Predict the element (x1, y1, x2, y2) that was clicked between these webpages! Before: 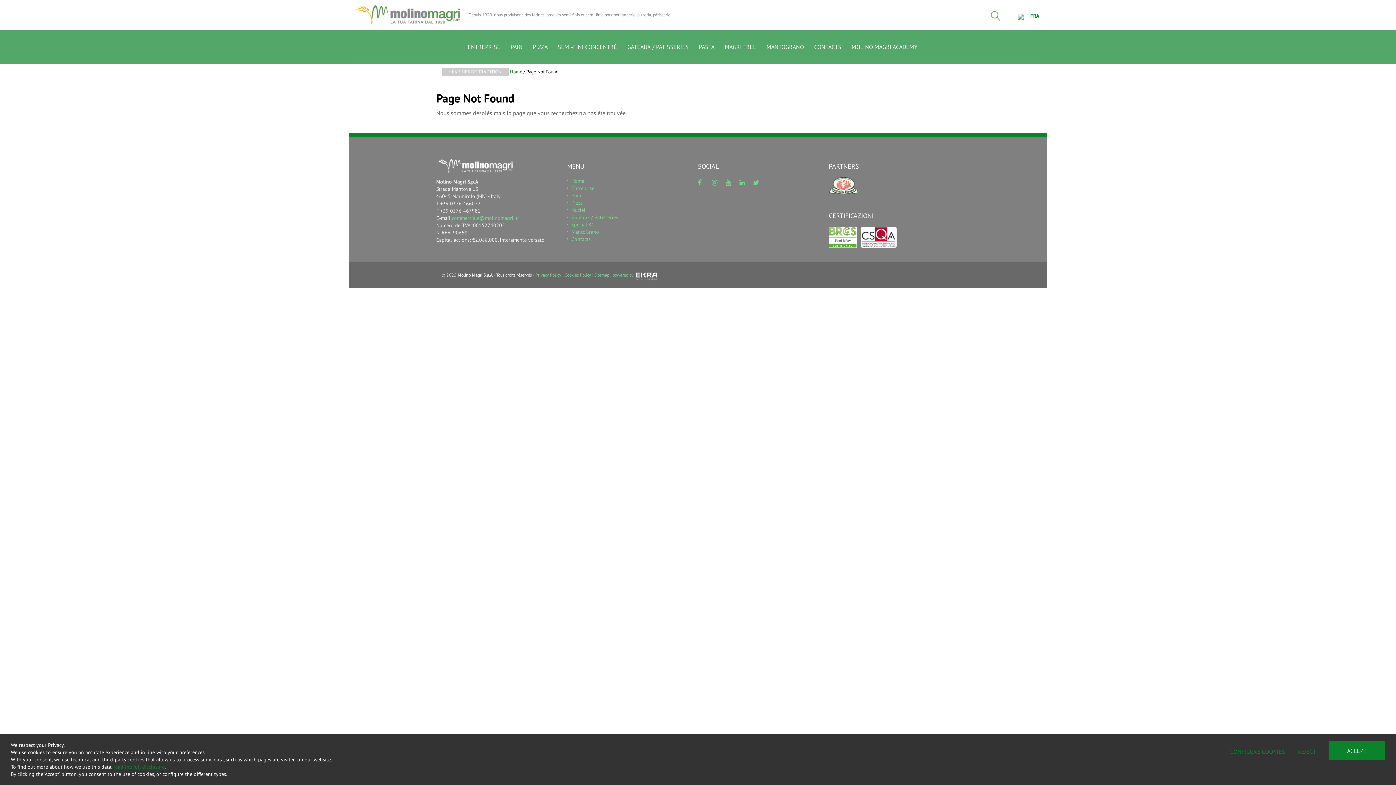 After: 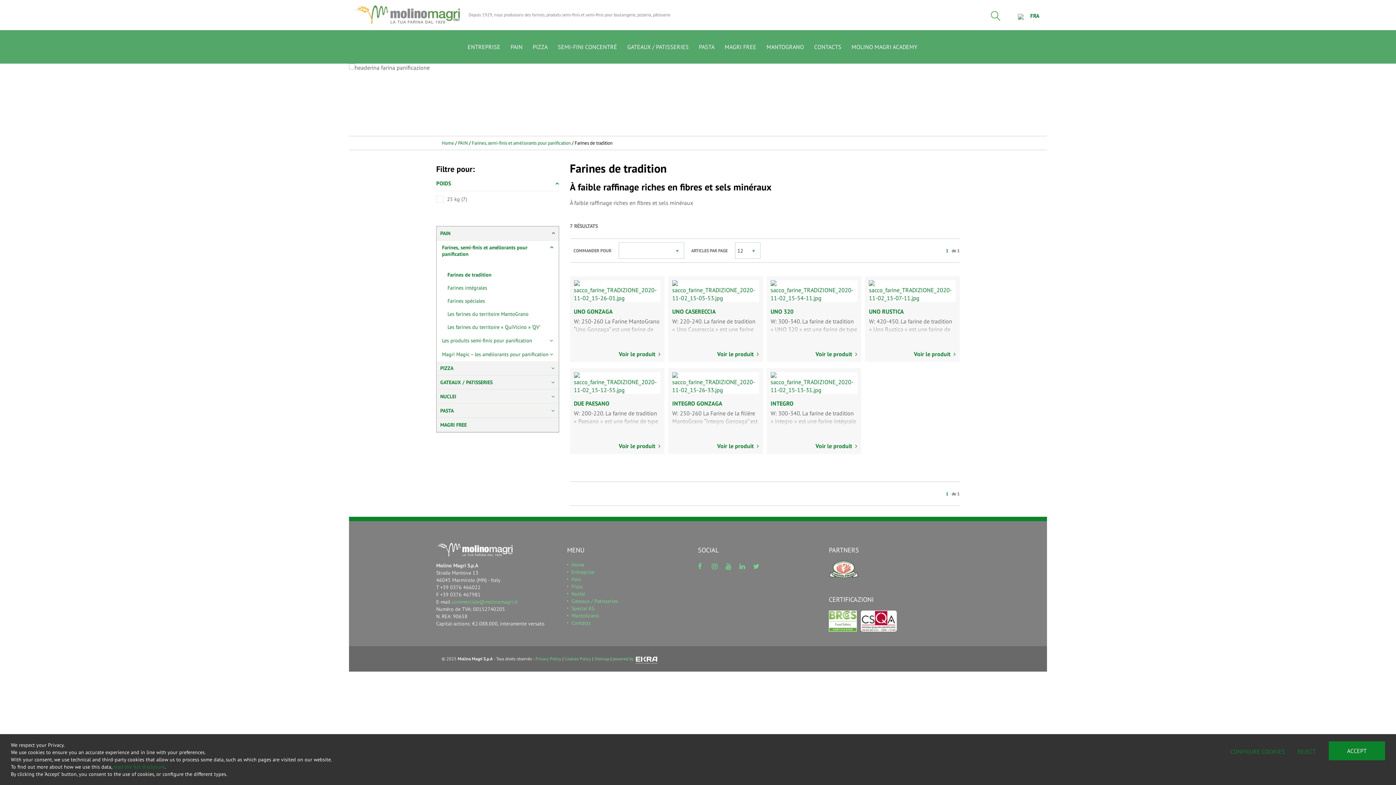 Action: bbox: (441, 67, 509, 75) label:  FARINES DE TRADITION